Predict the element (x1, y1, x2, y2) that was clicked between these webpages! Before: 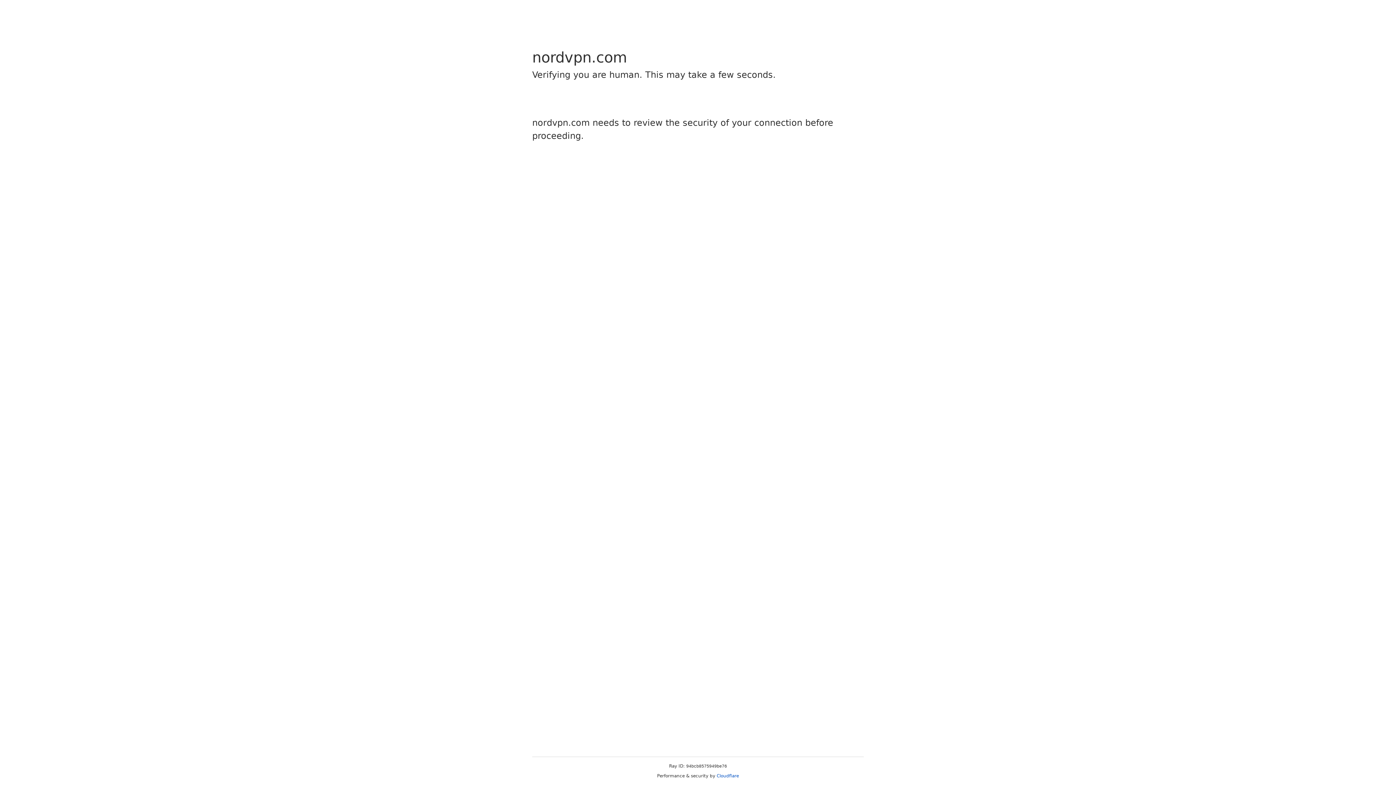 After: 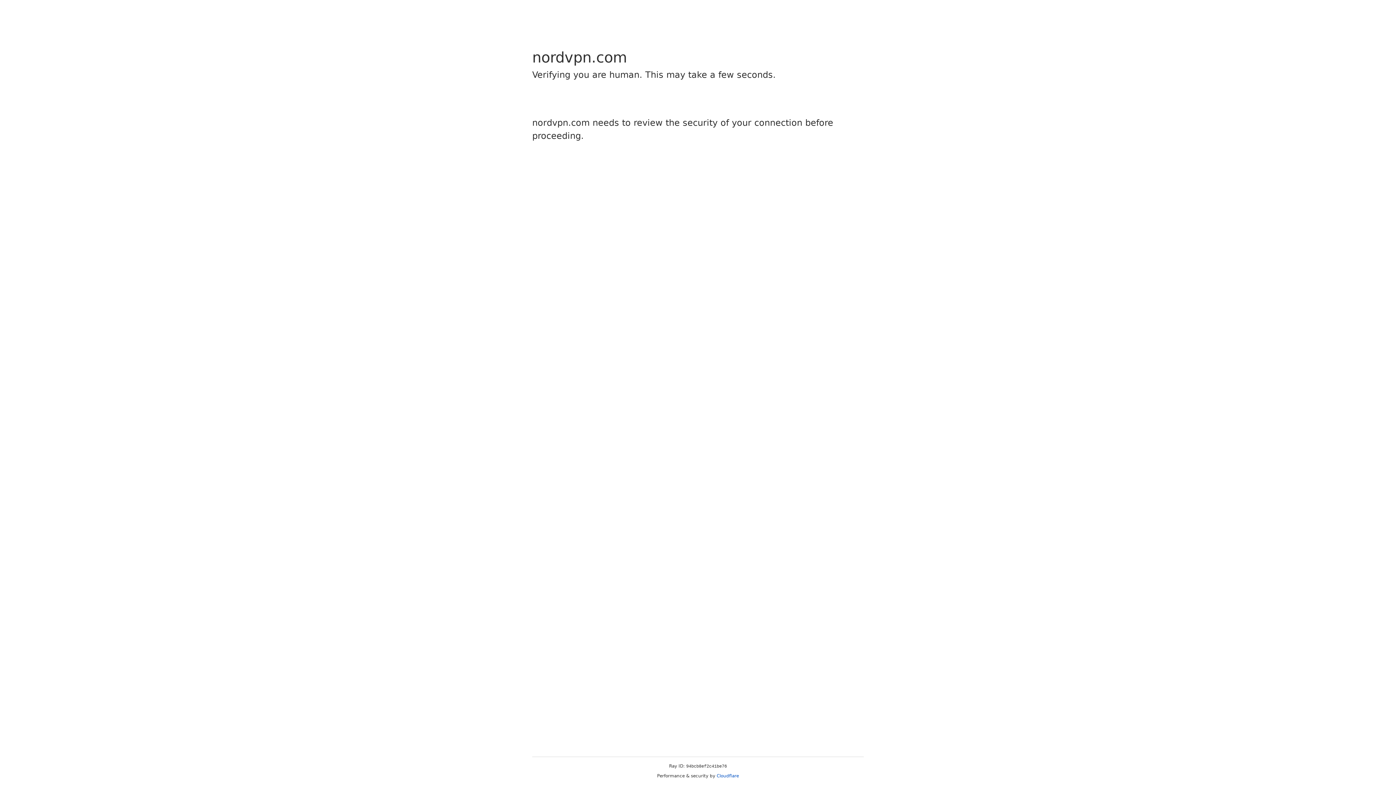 Action: bbox: (716, 773, 739, 778) label: Cloudflare